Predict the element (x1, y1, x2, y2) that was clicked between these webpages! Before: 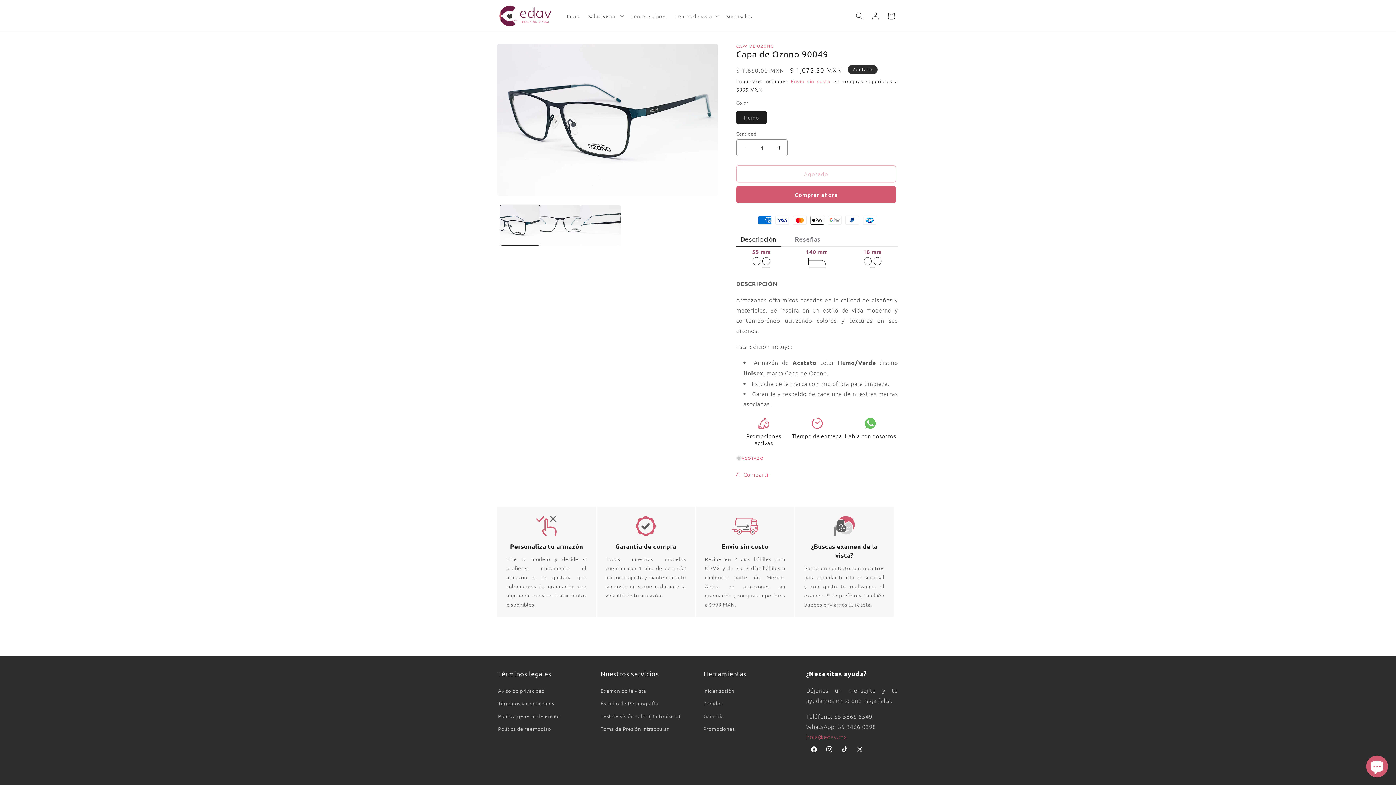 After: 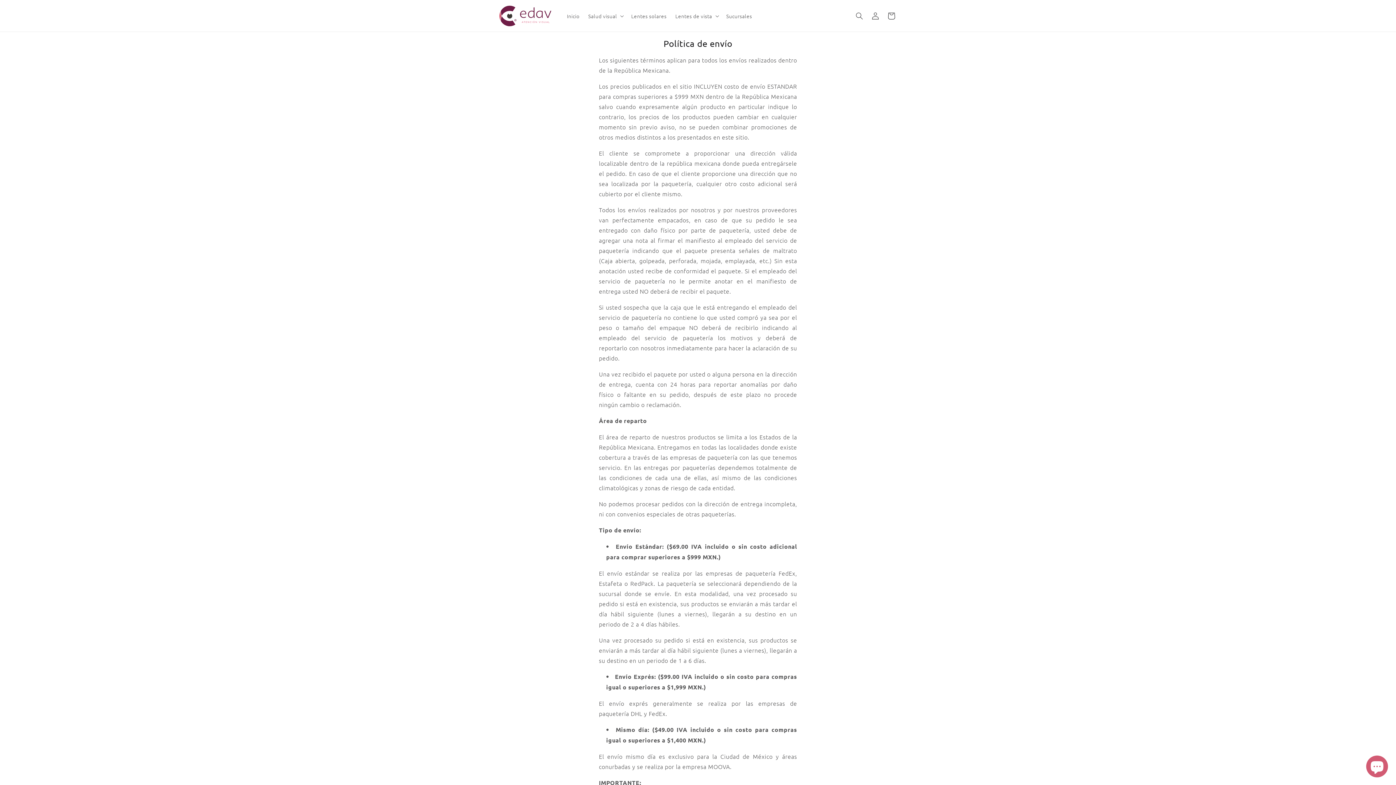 Action: label: Política general de envíos bbox: (498, 710, 560, 722)